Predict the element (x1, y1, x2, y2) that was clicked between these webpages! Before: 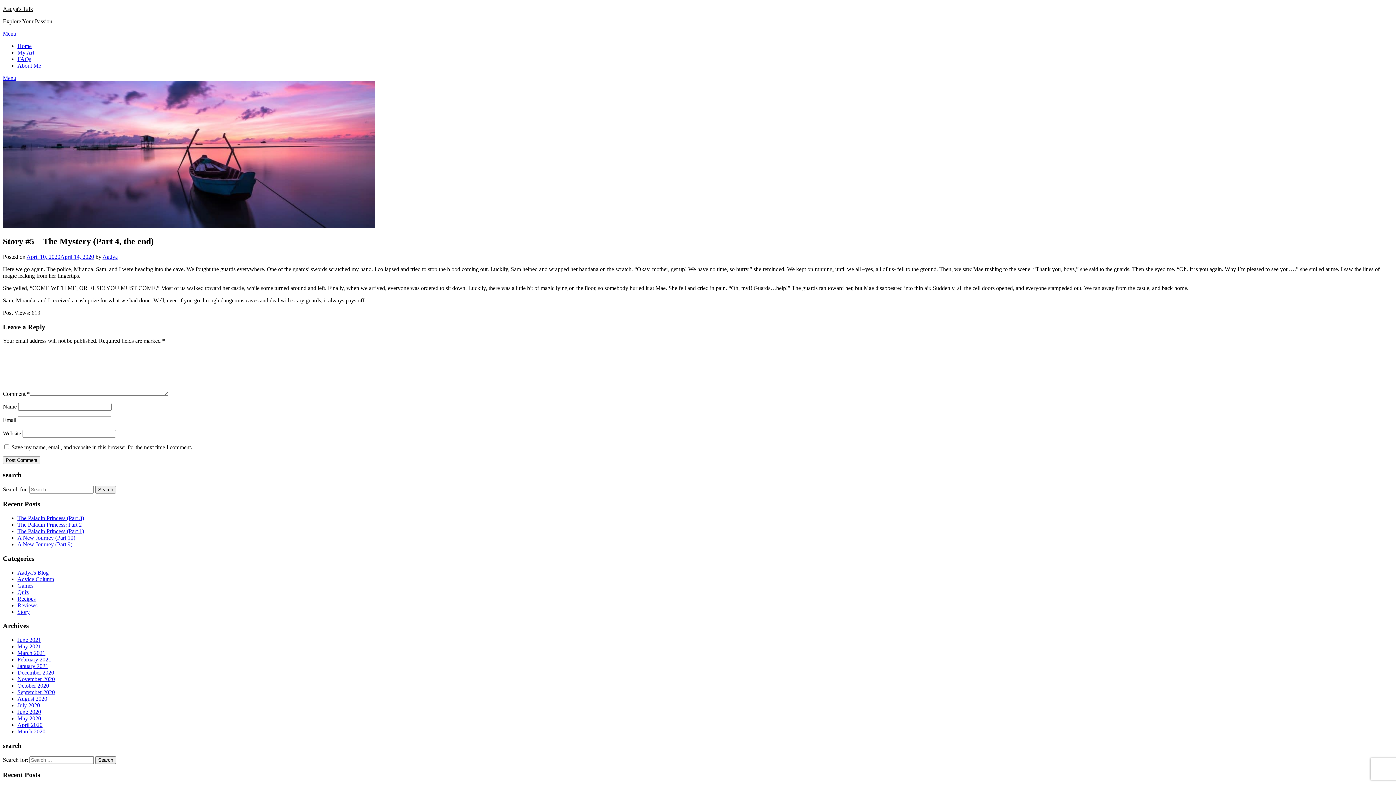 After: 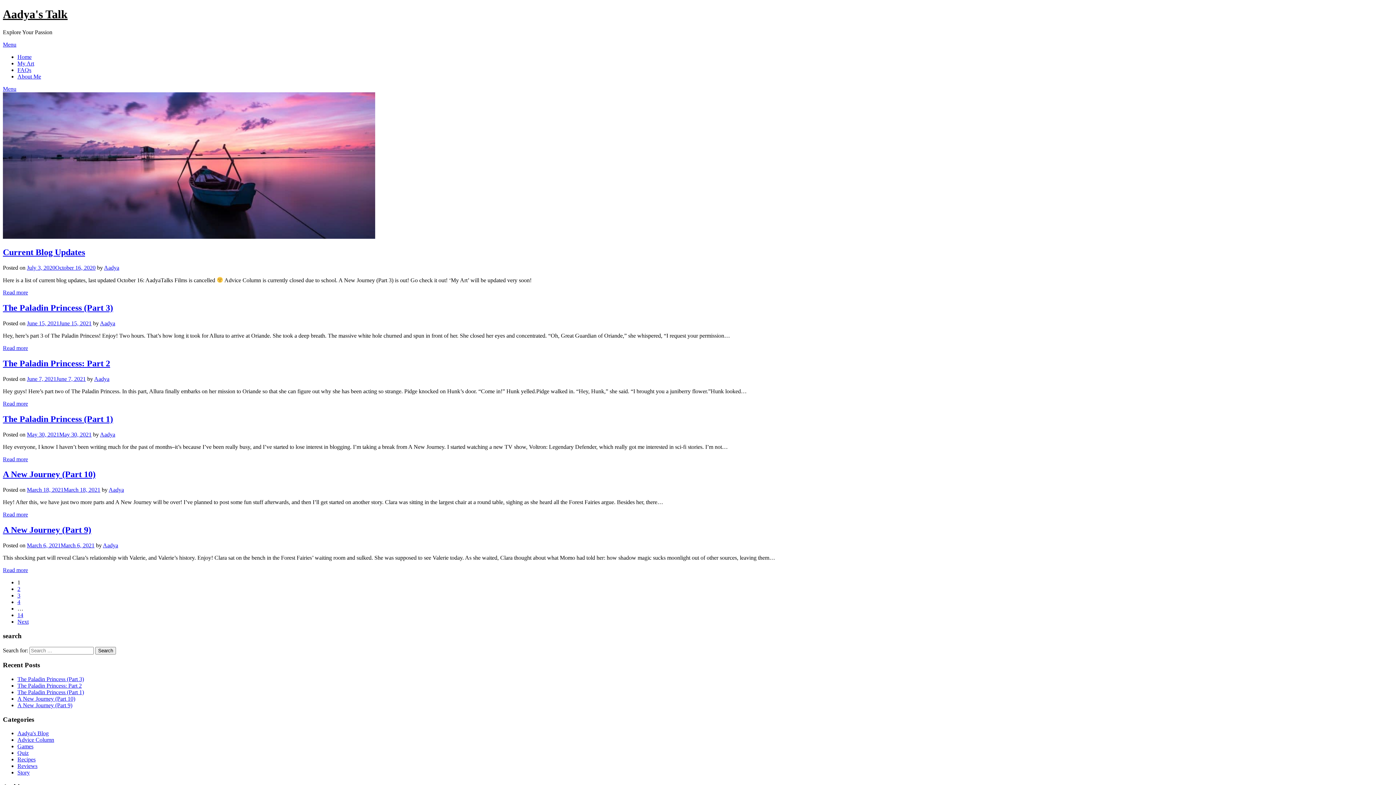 Action: label: Aadya's Talk bbox: (2, 5, 33, 12)